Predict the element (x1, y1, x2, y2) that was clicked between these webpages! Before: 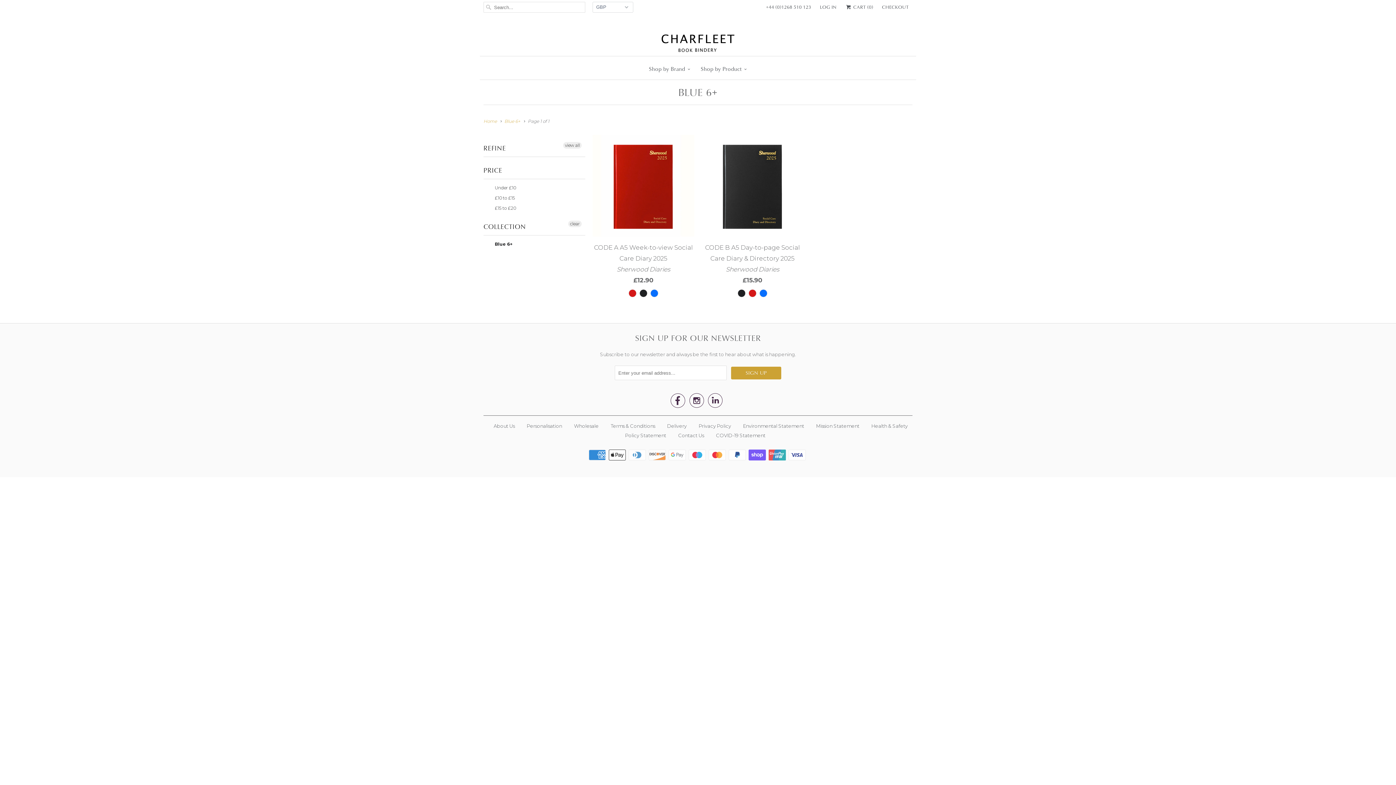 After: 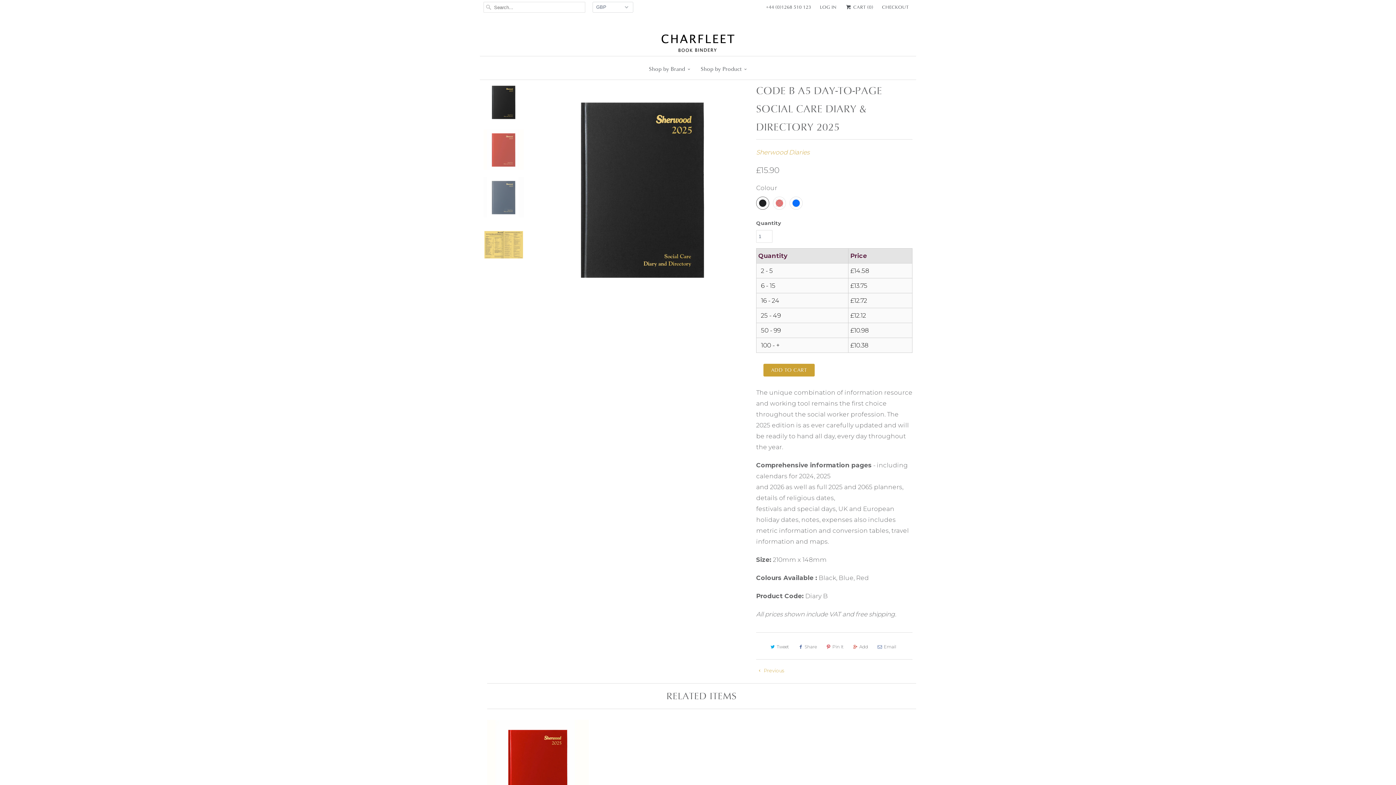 Action: bbox: (701, 134, 803, 288) label: CODE B A5 Day-to-page Social Care Diary & Directory 2025
Sherwood Diaries
£15.90